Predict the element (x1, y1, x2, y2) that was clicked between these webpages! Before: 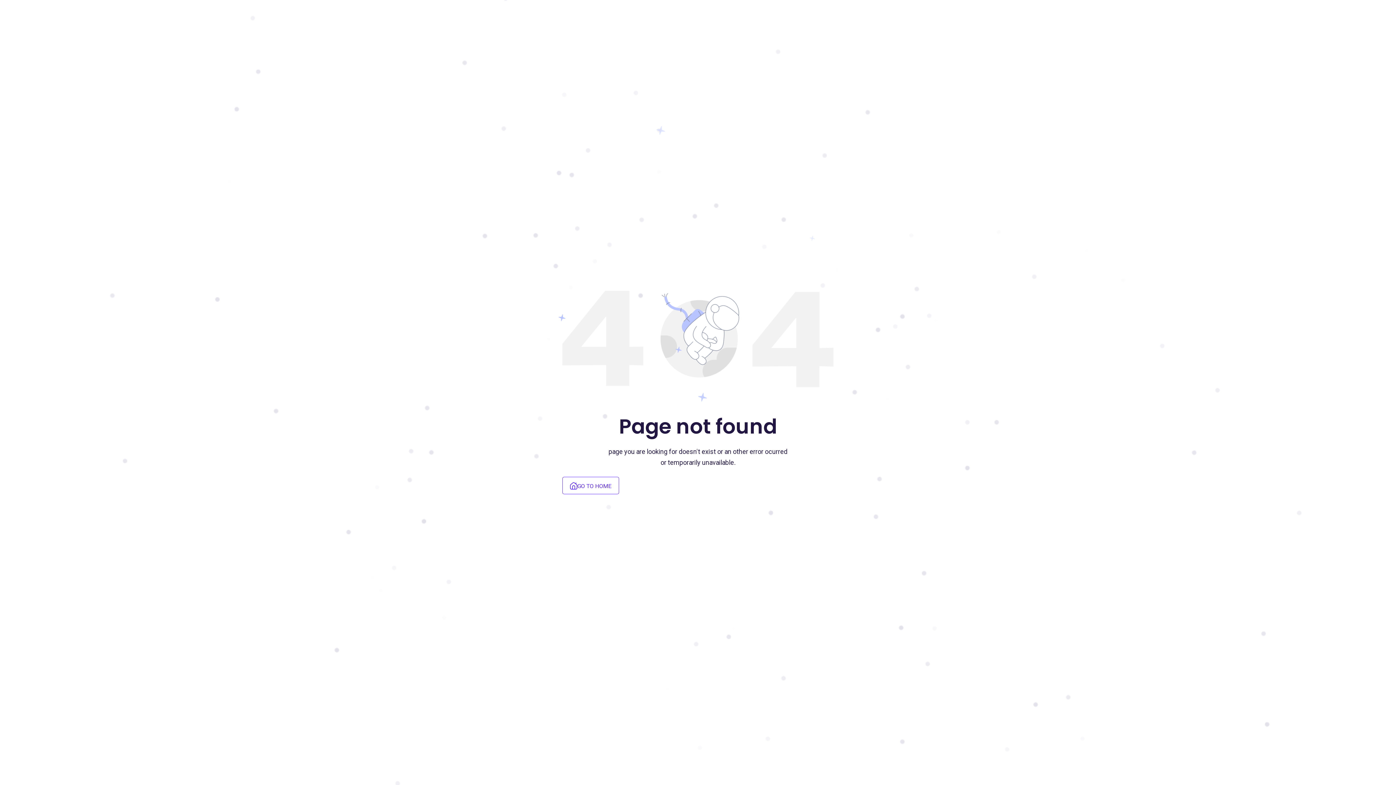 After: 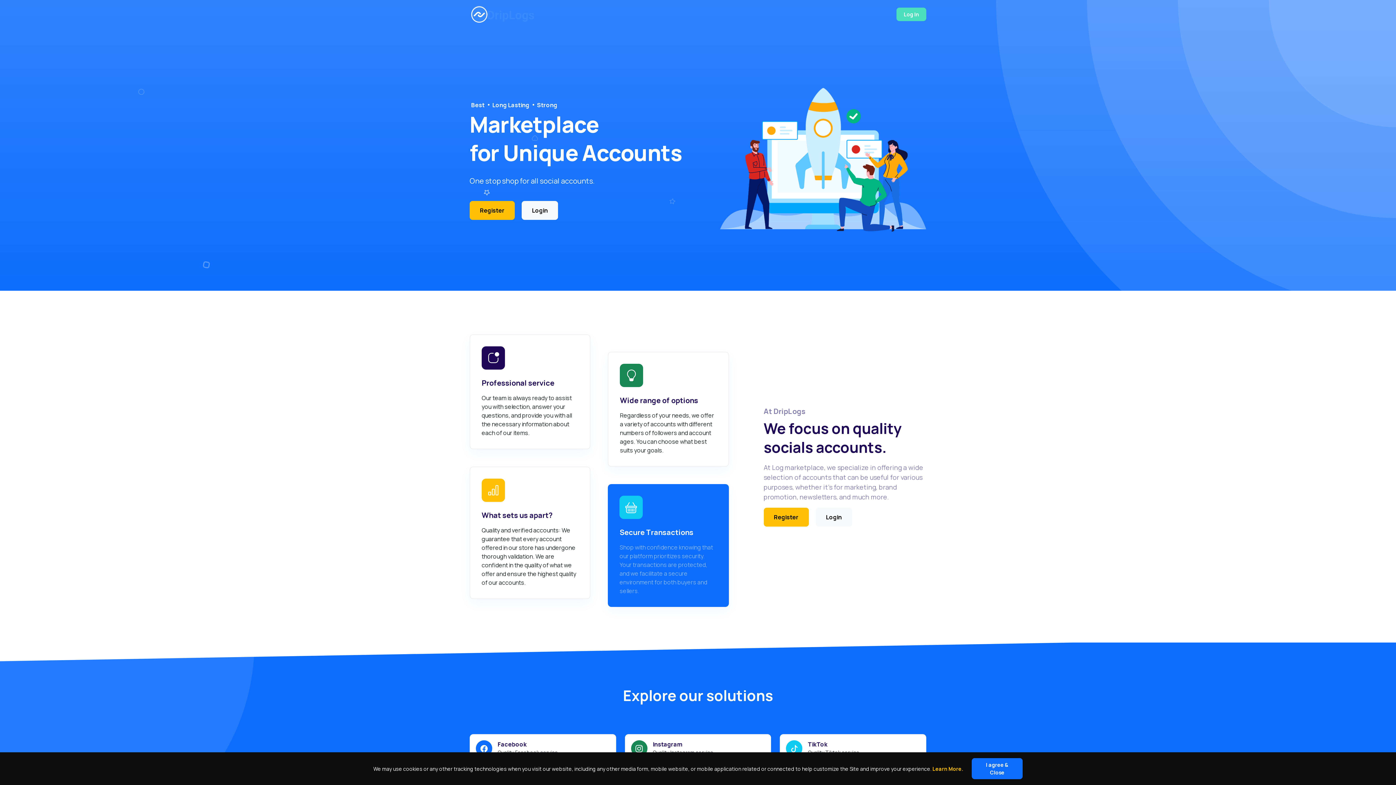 Action: label: GO TO HOME bbox: (562, 476, 619, 494)